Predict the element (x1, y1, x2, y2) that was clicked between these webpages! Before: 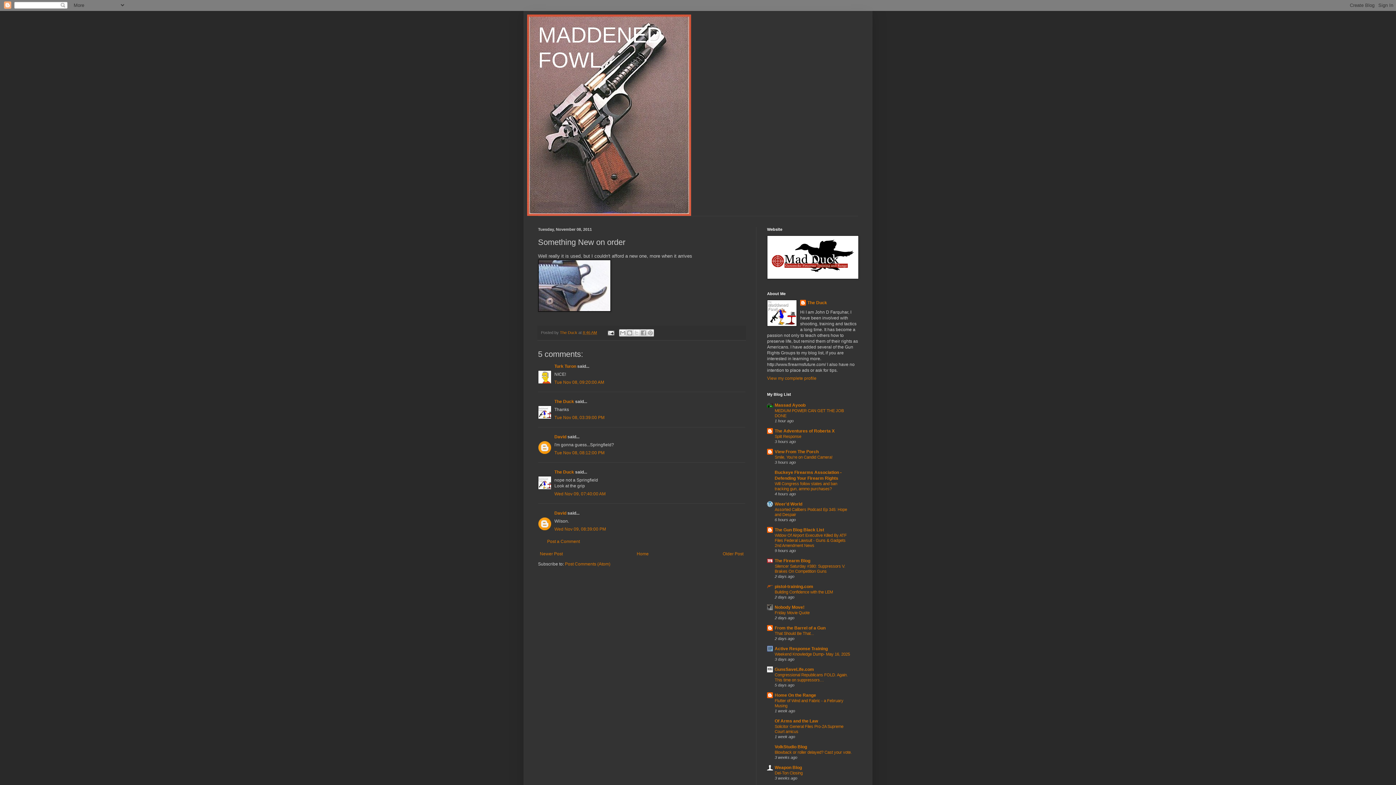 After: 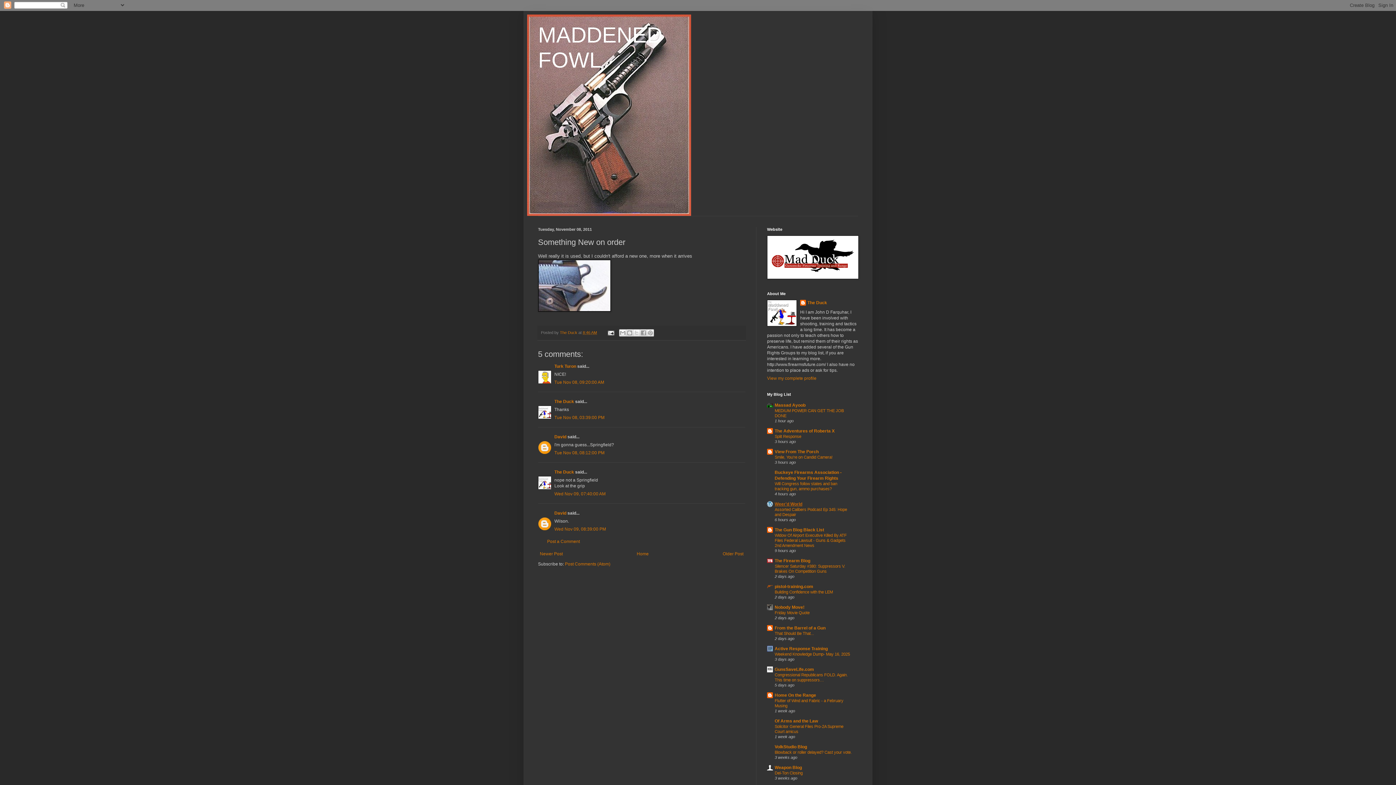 Action: bbox: (774, 501, 802, 506) label: Weer'd World